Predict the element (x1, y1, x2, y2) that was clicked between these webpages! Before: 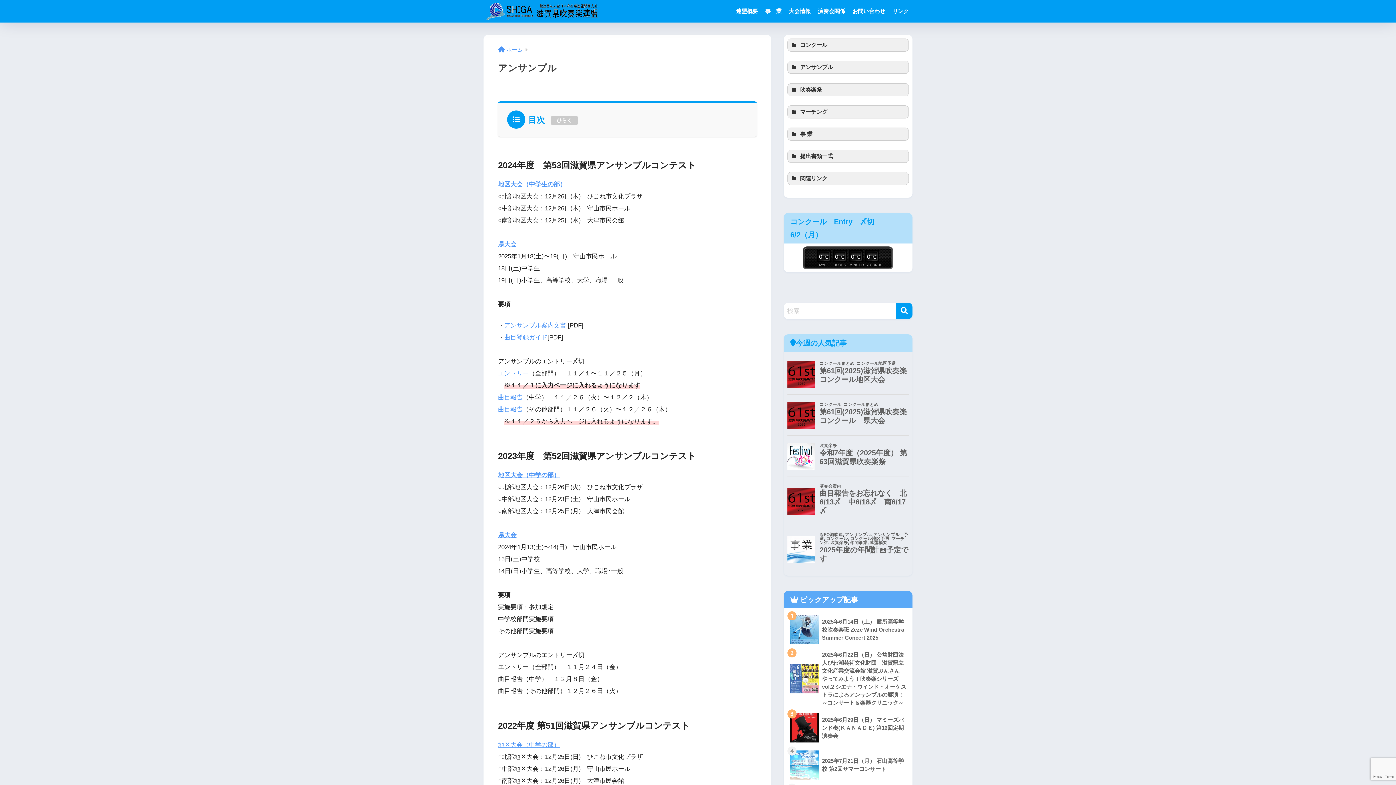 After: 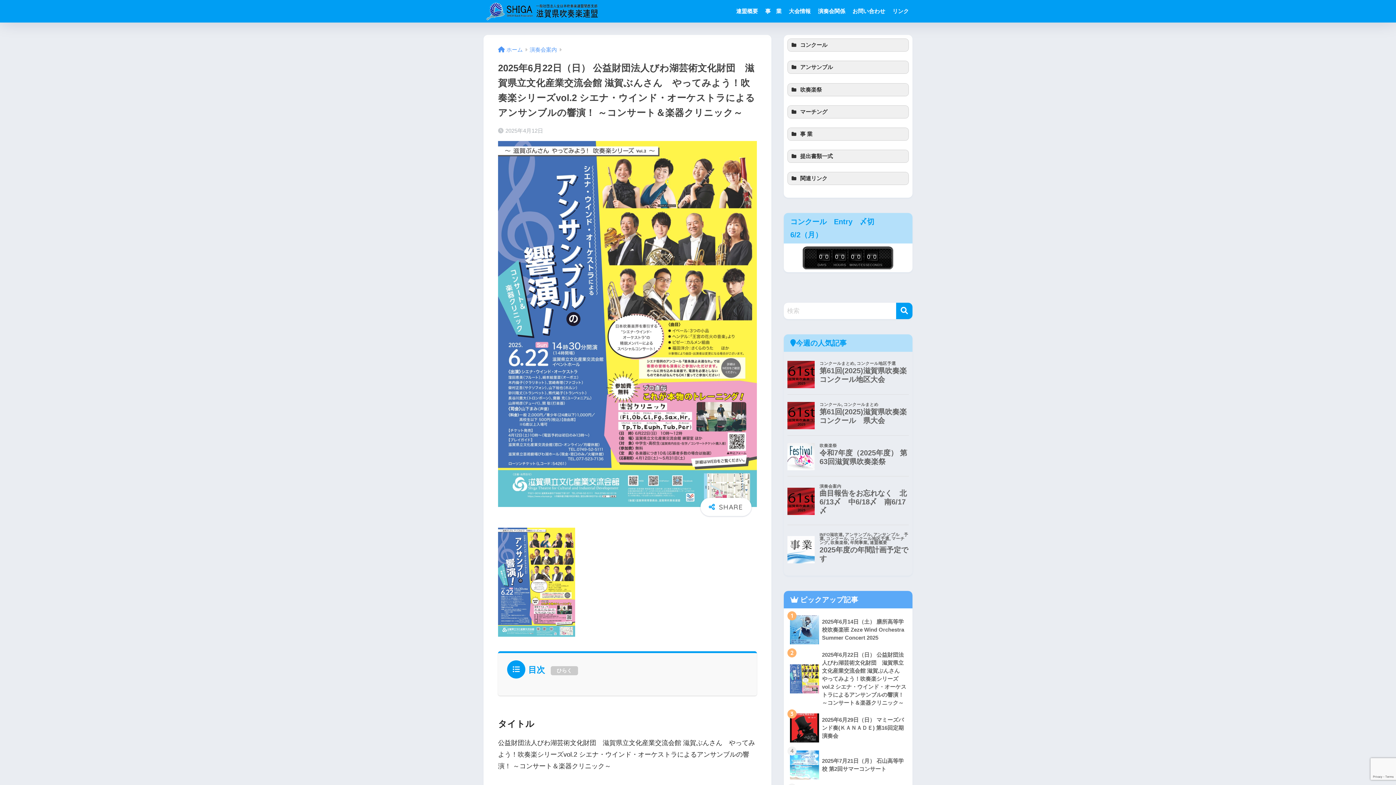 Action: bbox: (787, 648, 909, 709) label: 	2025年6月22日（日） 公益財団法人びわ湖芸術文化財団　滋賀県立文化産業交流会館 滋賀ぶんさん　やってみよう！吹奏楽シリーズvol.2 シエナ・ウインド・オーケストラによるアンサンブルの響演！ ～コンサート＆楽器クリニック～